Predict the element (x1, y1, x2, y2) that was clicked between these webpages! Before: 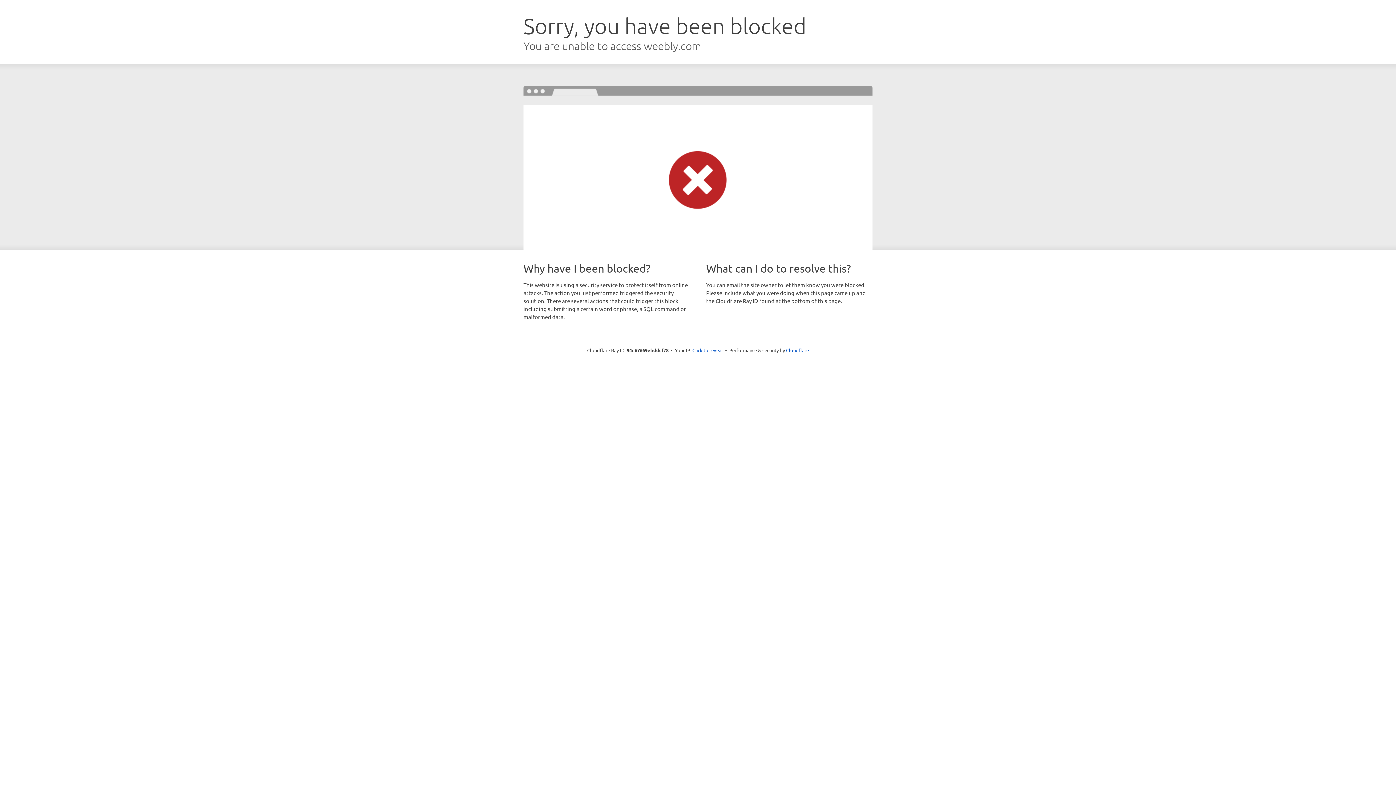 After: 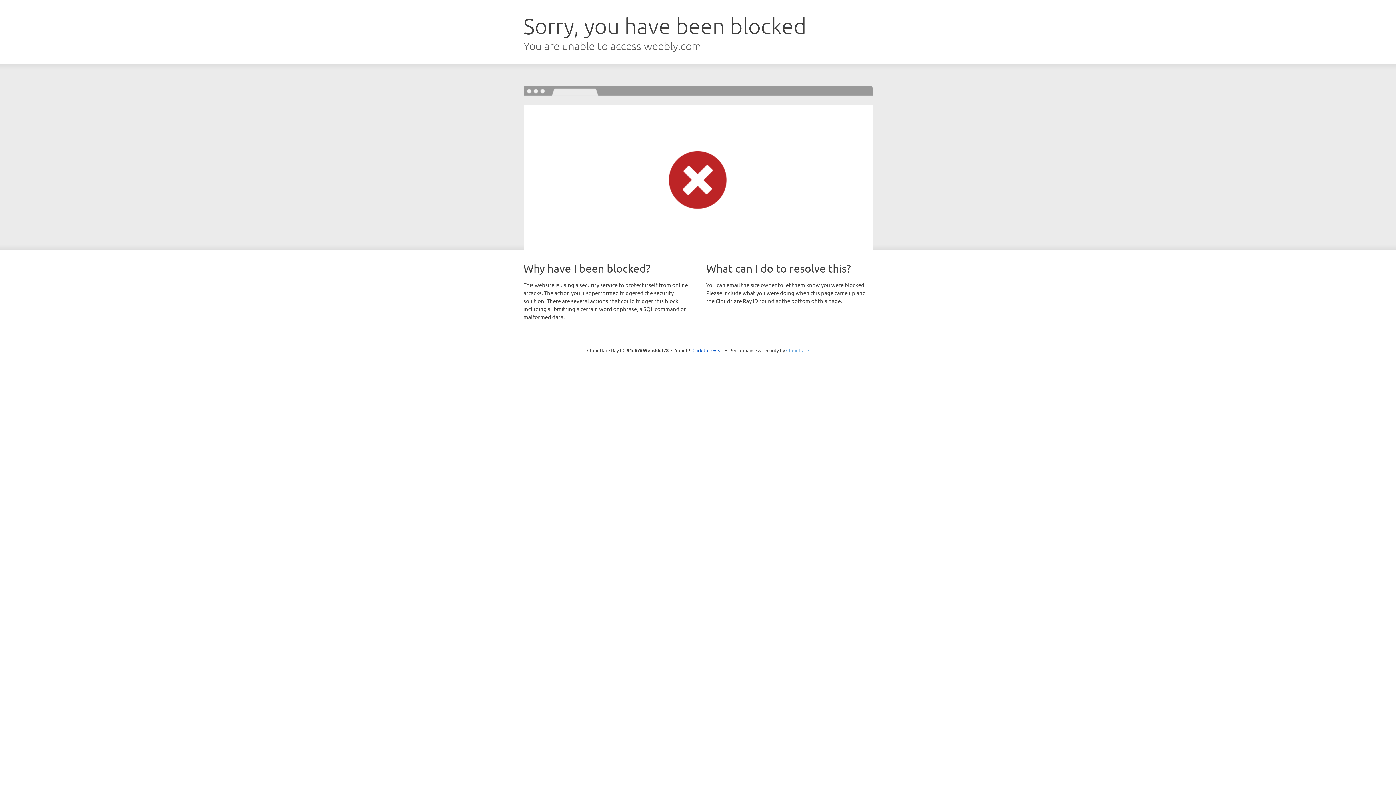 Action: label: Cloudflare bbox: (786, 347, 809, 353)